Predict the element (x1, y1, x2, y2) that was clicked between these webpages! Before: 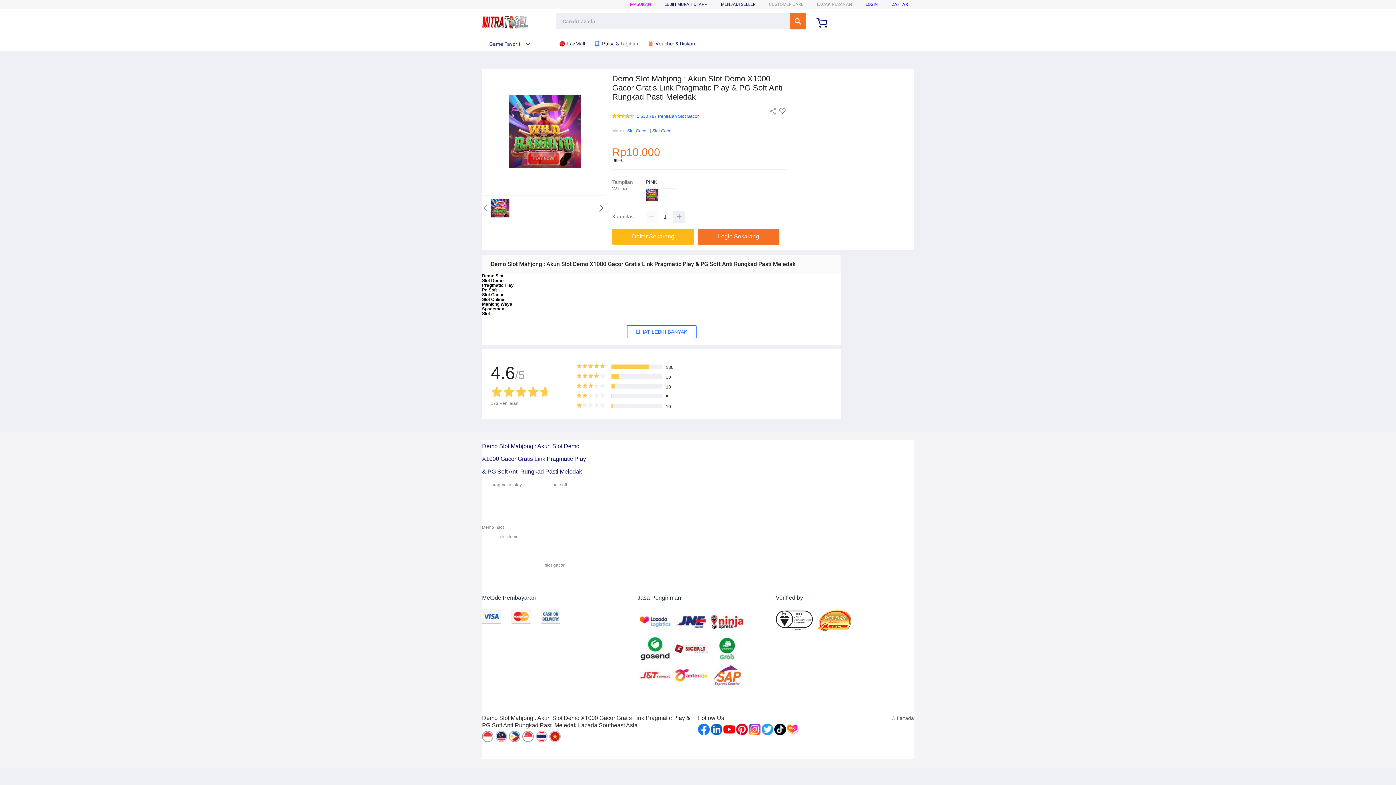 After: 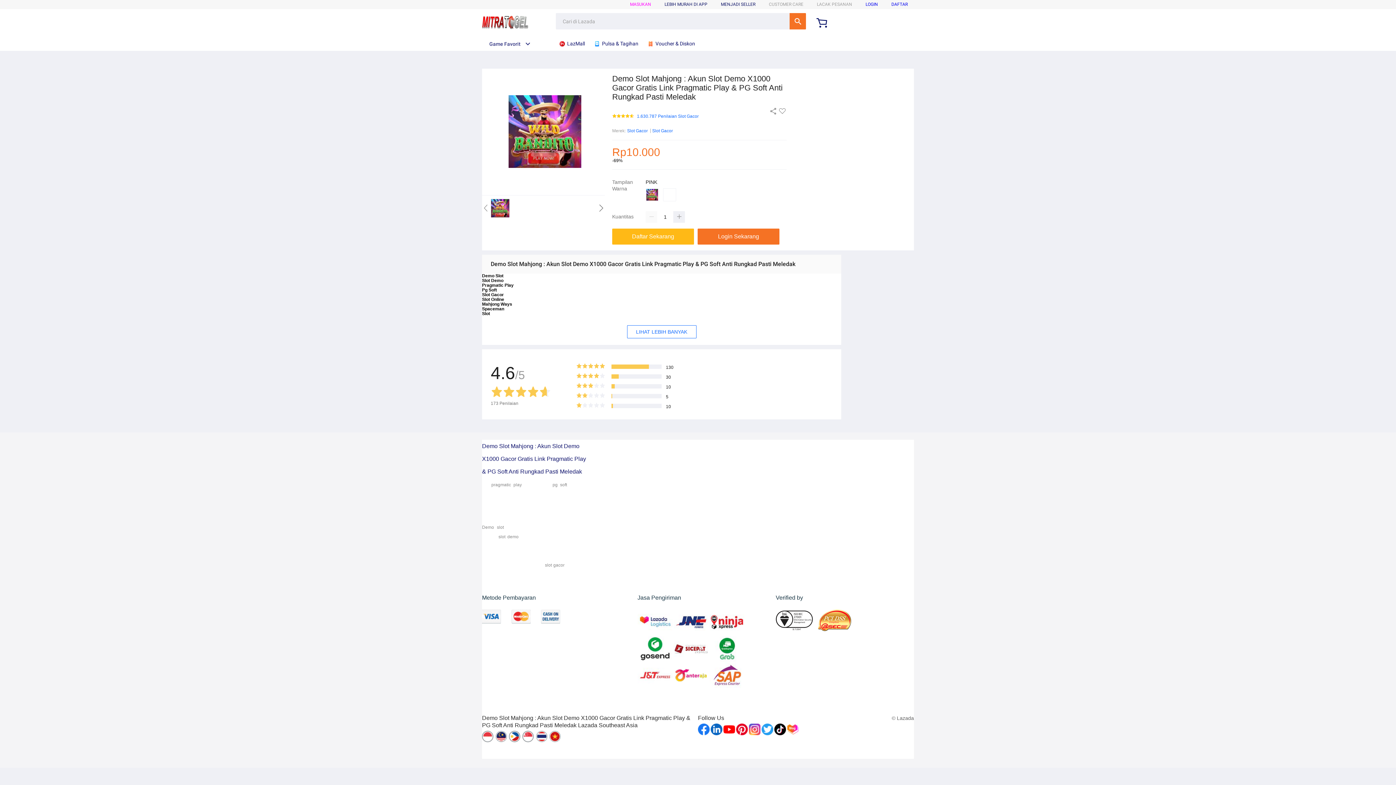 Action: bbox: (522, 731, 534, 743)